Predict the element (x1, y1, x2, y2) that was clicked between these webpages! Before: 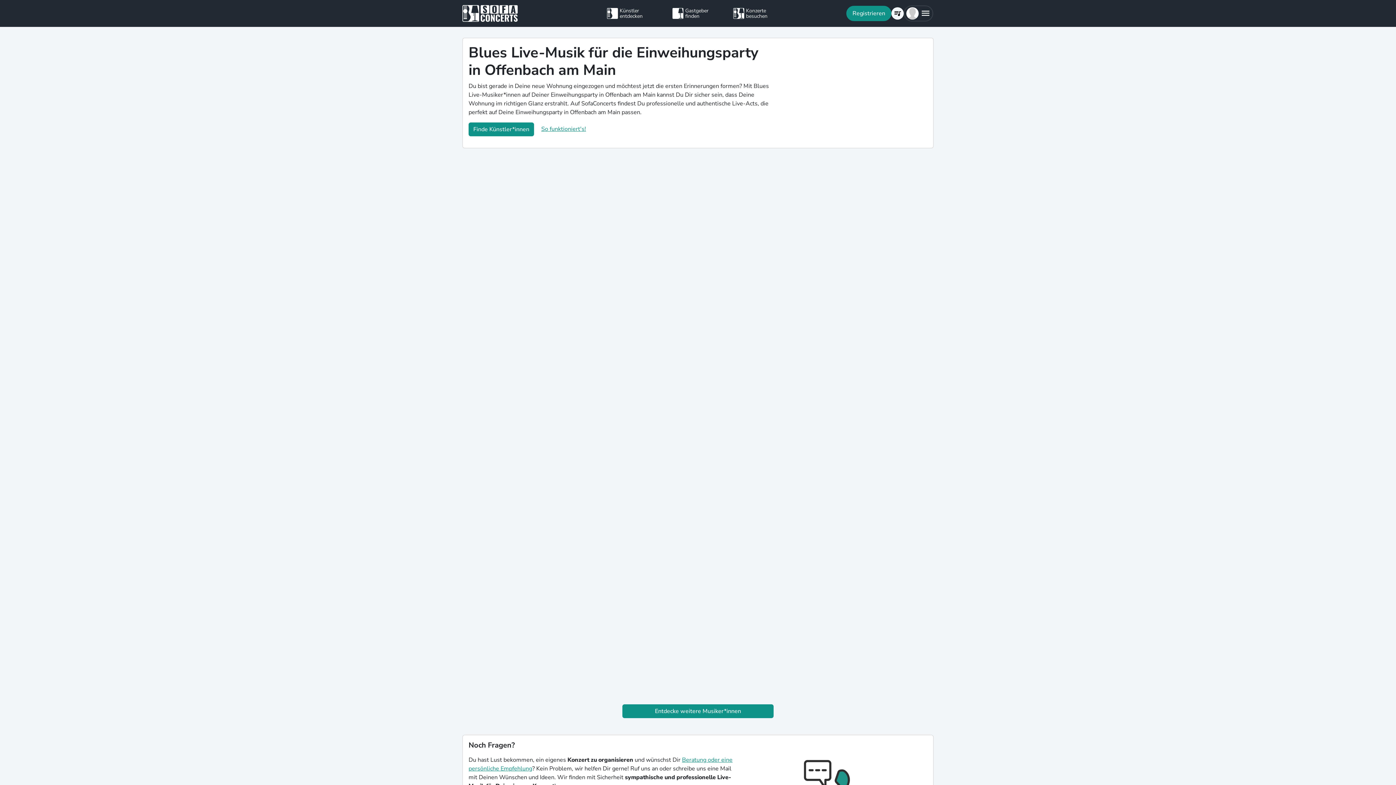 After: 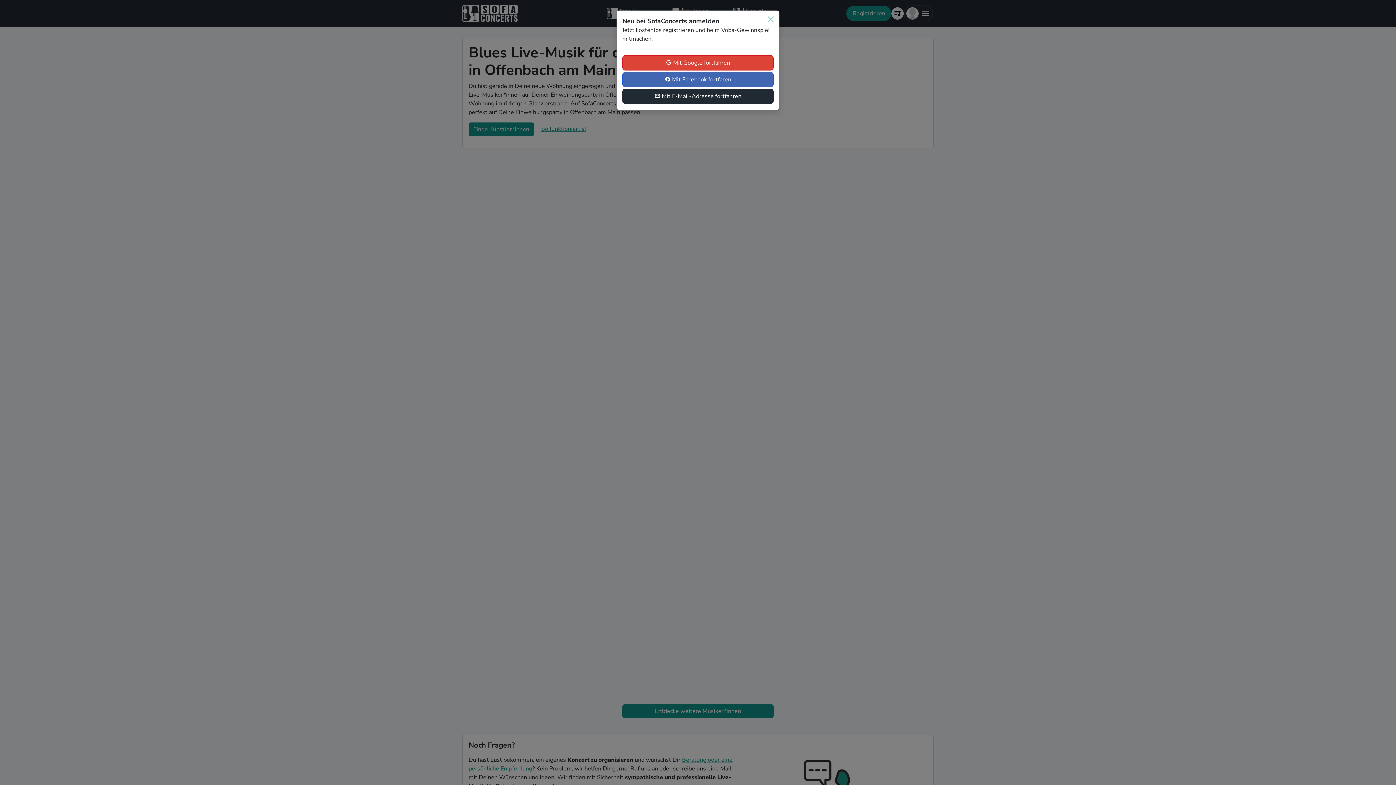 Action: bbox: (846, 5, 891, 21) label: Registrieren